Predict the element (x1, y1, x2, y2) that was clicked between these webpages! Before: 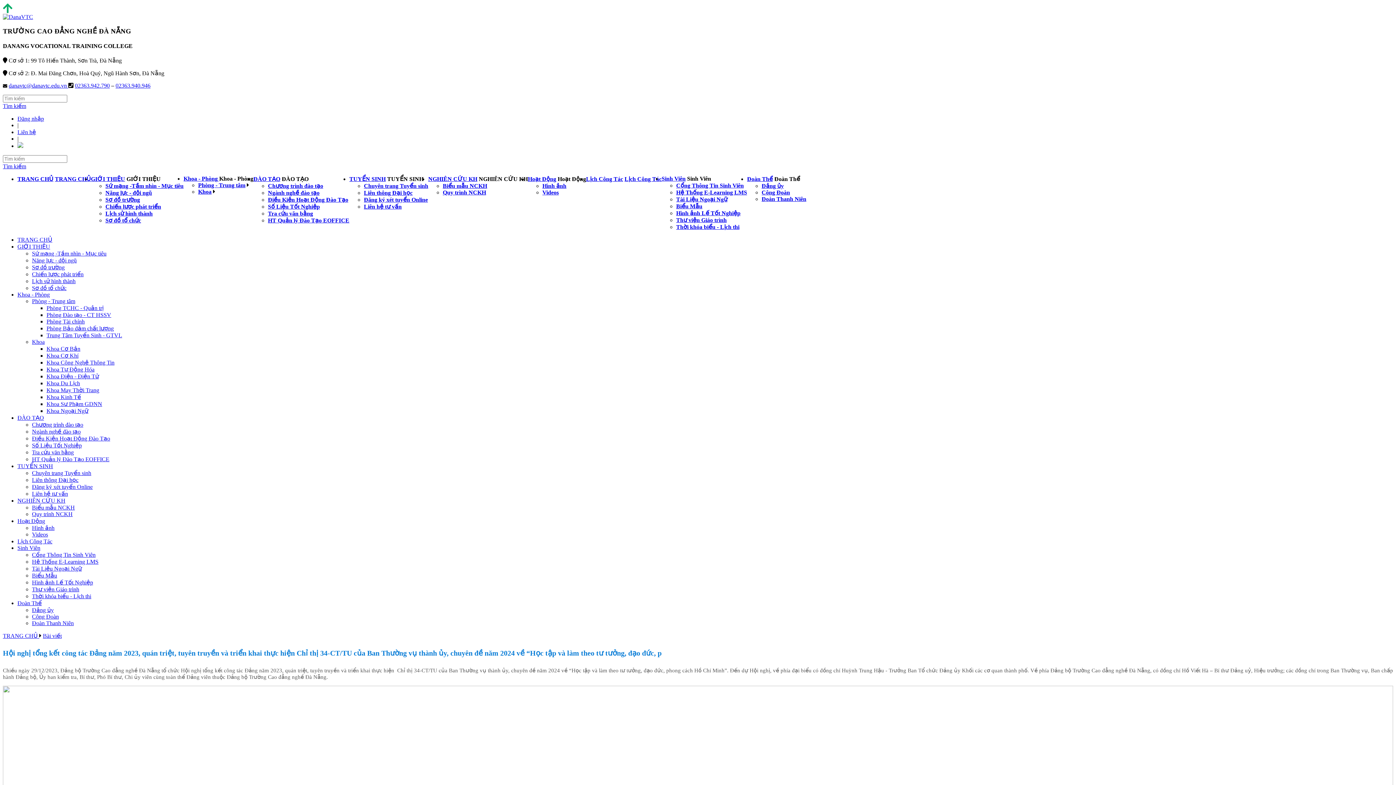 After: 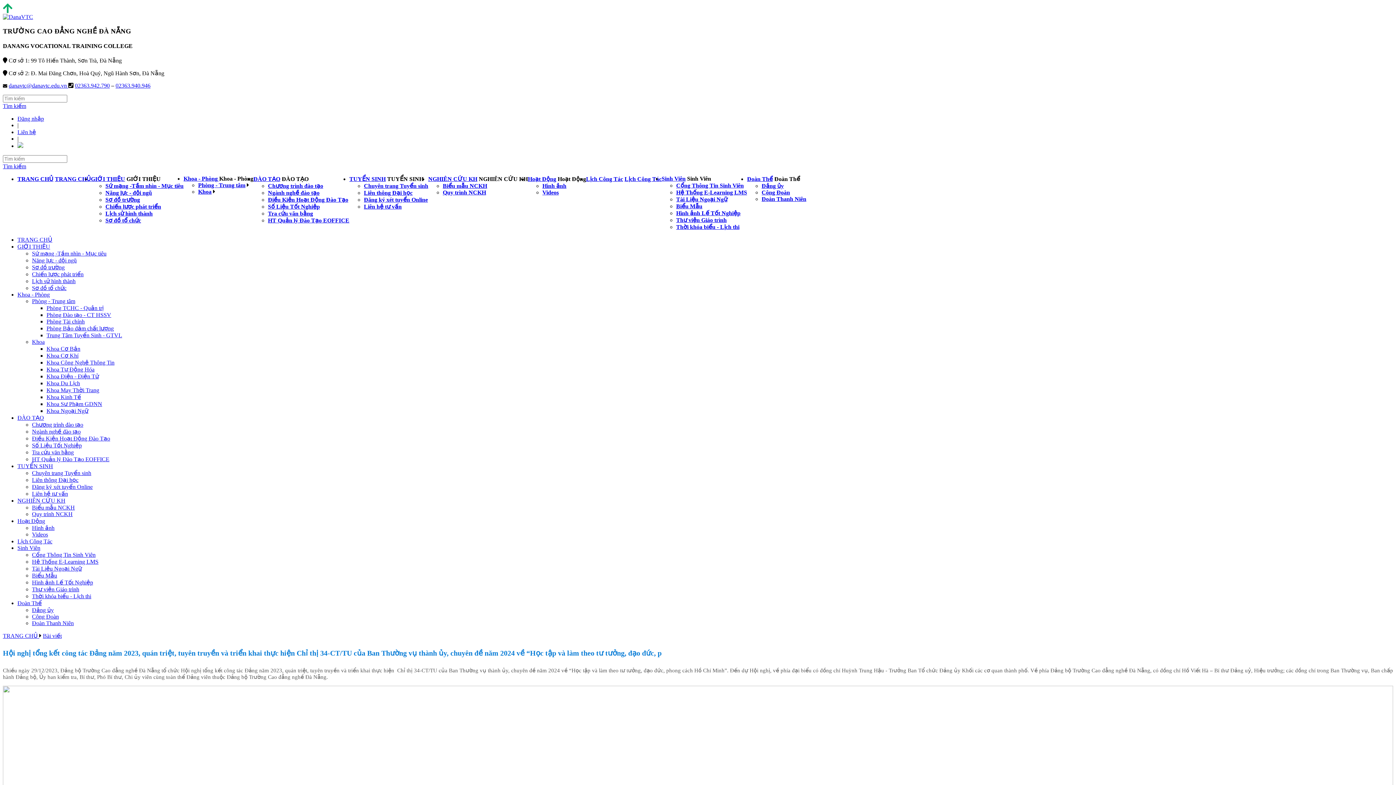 Action: bbox: (74, 82, 109, 88) label: 02363.942.790